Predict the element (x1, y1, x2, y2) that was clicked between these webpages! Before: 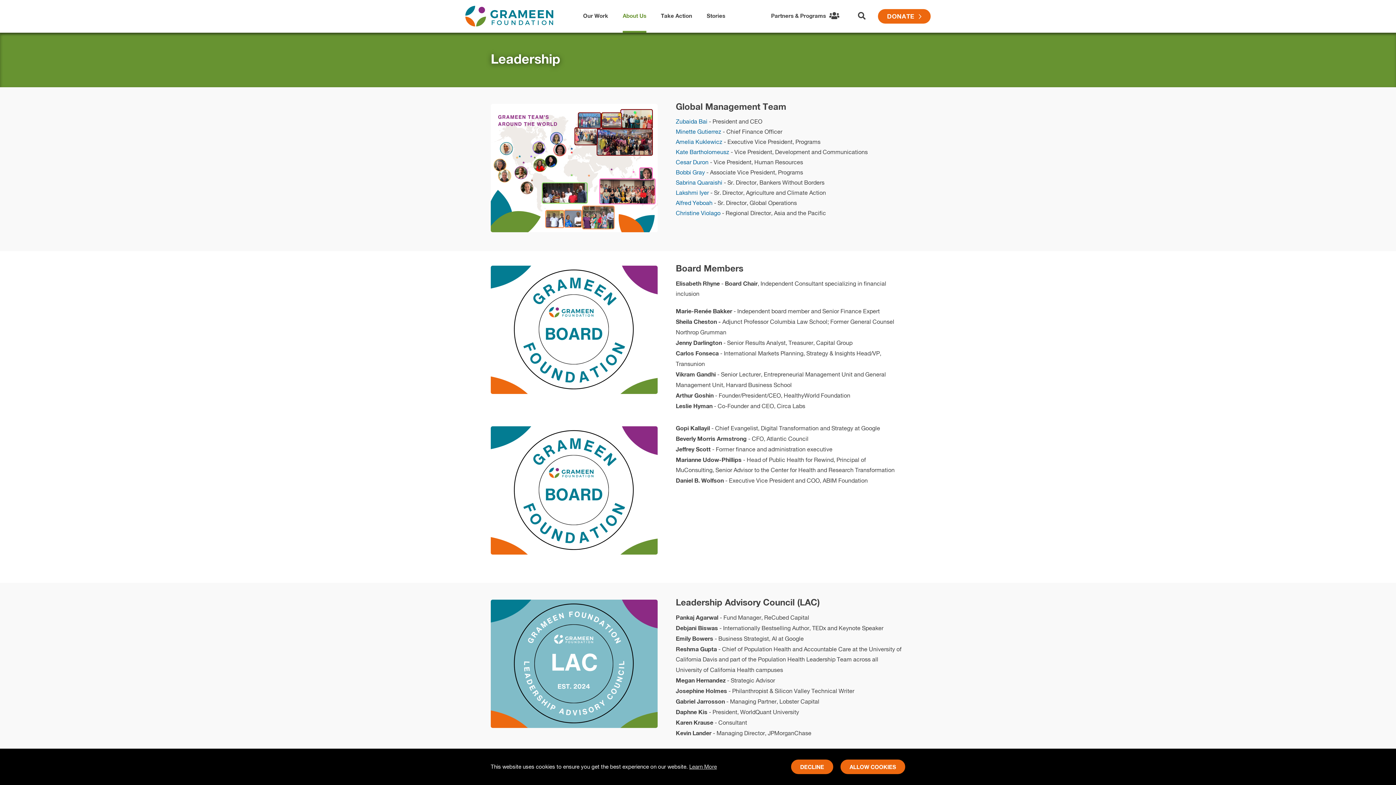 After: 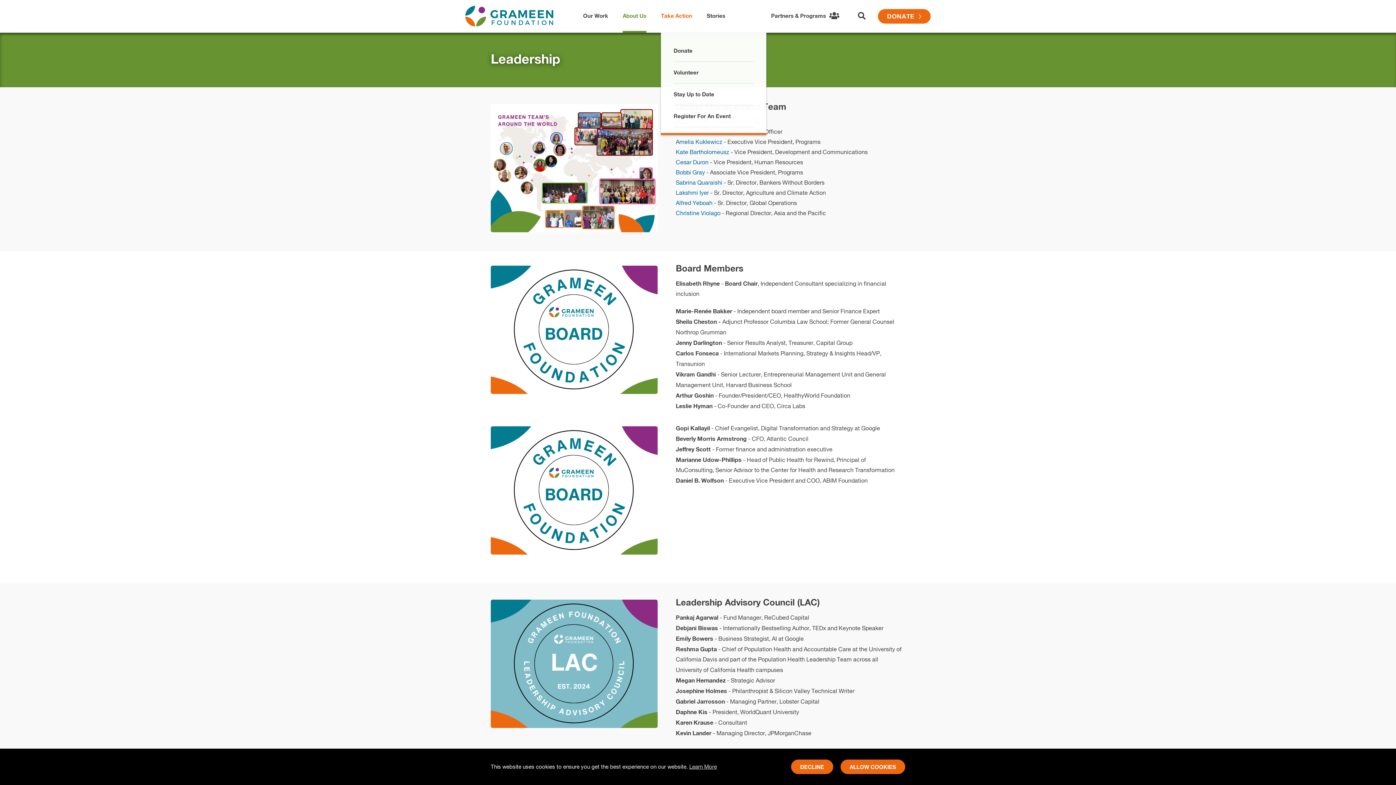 Action: label: Take Action bbox: (661, 0, 692, 32)